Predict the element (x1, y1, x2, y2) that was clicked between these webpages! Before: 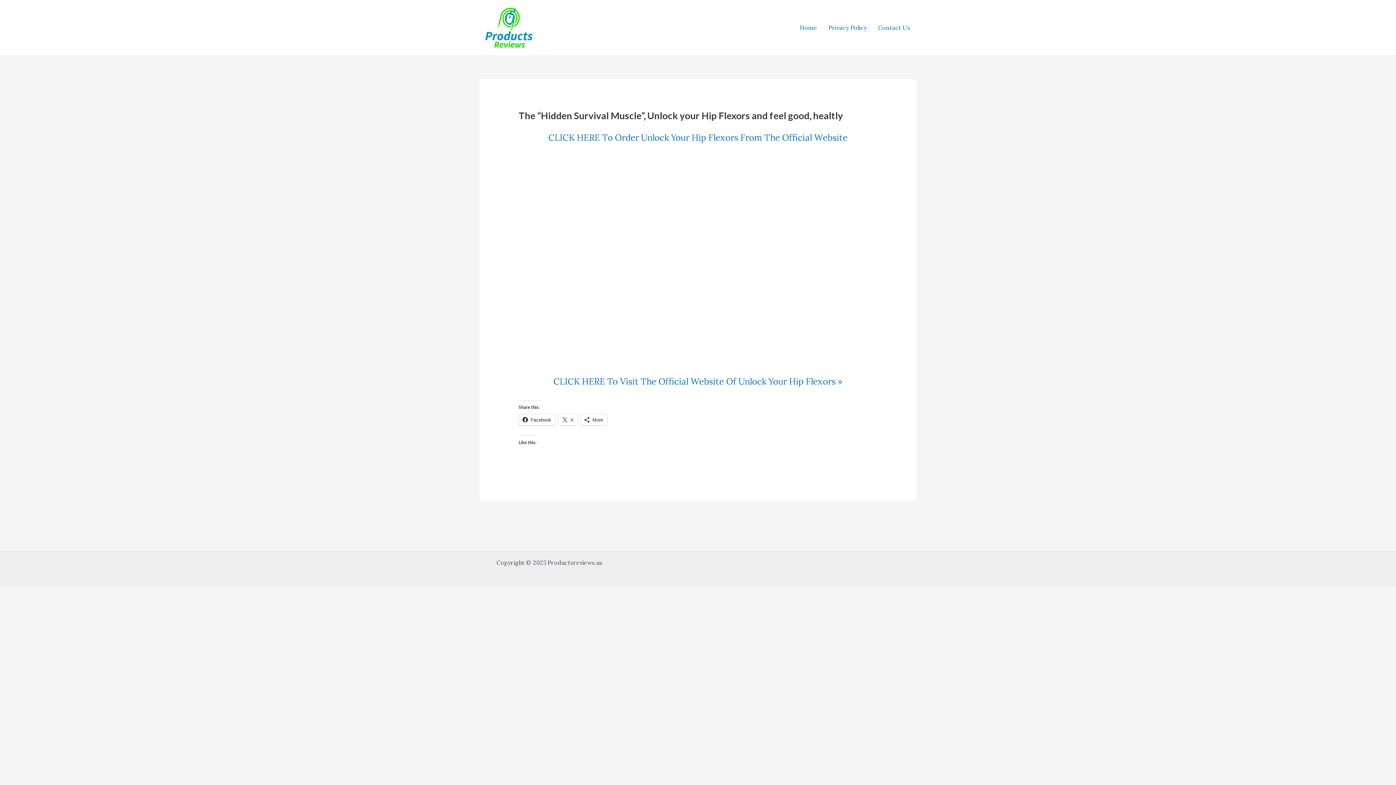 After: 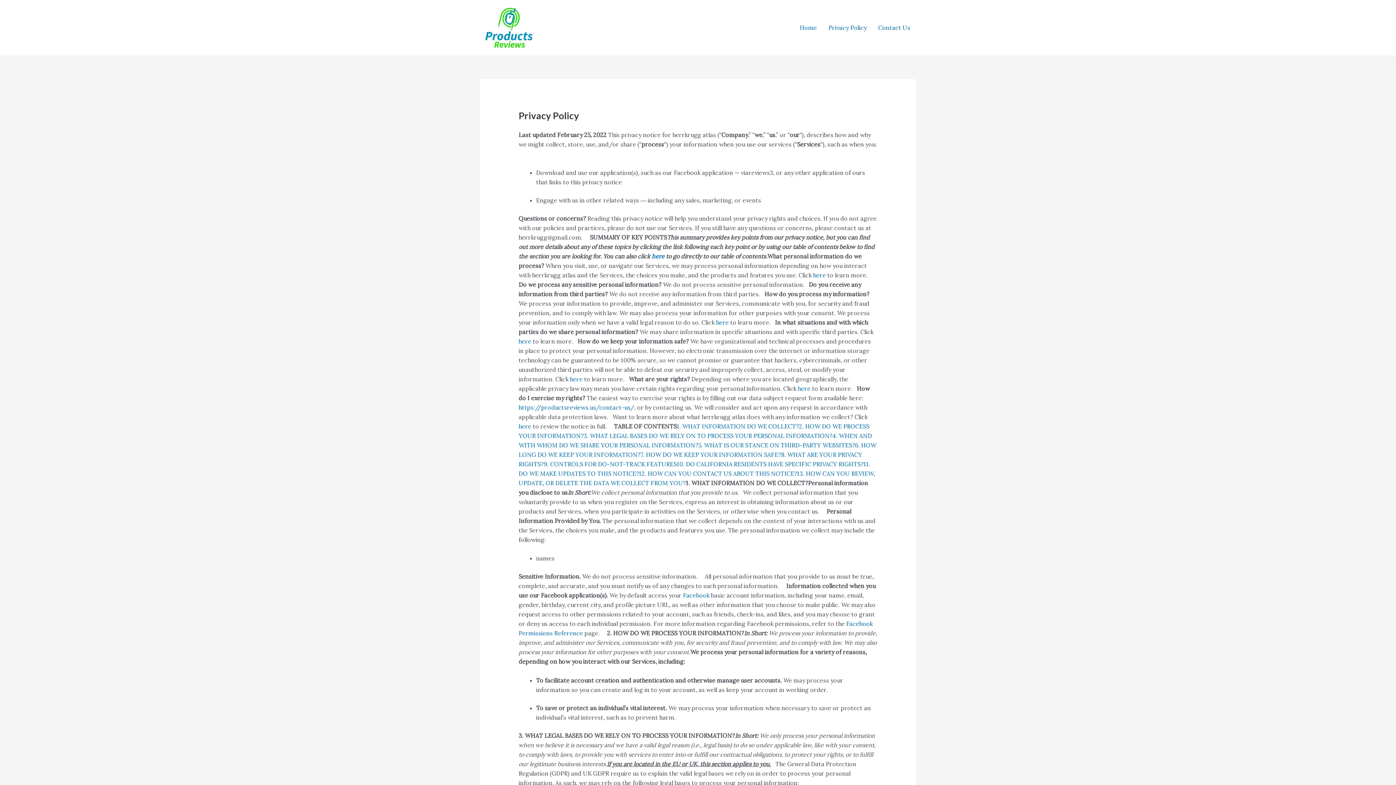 Action: bbox: (822, 15, 872, 40) label: Privacy Policy